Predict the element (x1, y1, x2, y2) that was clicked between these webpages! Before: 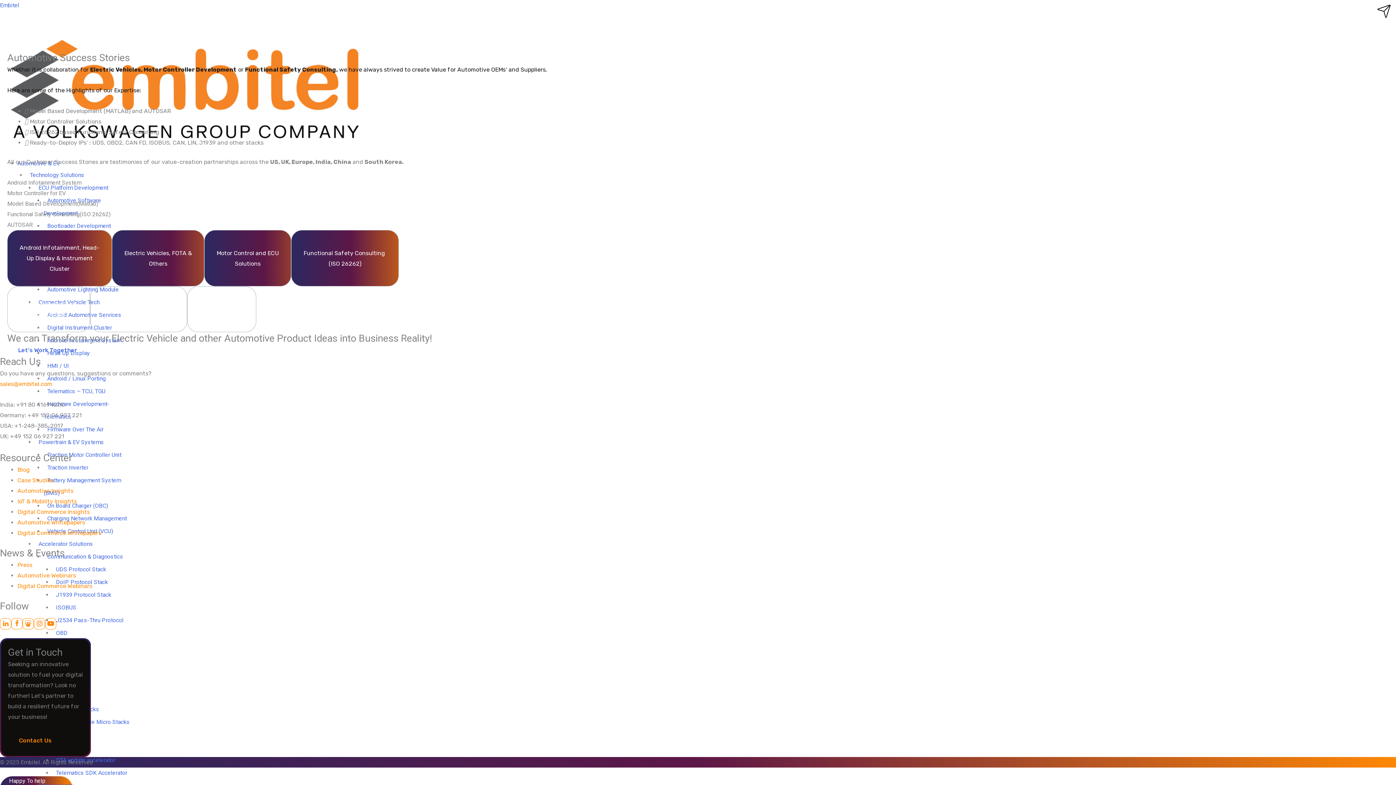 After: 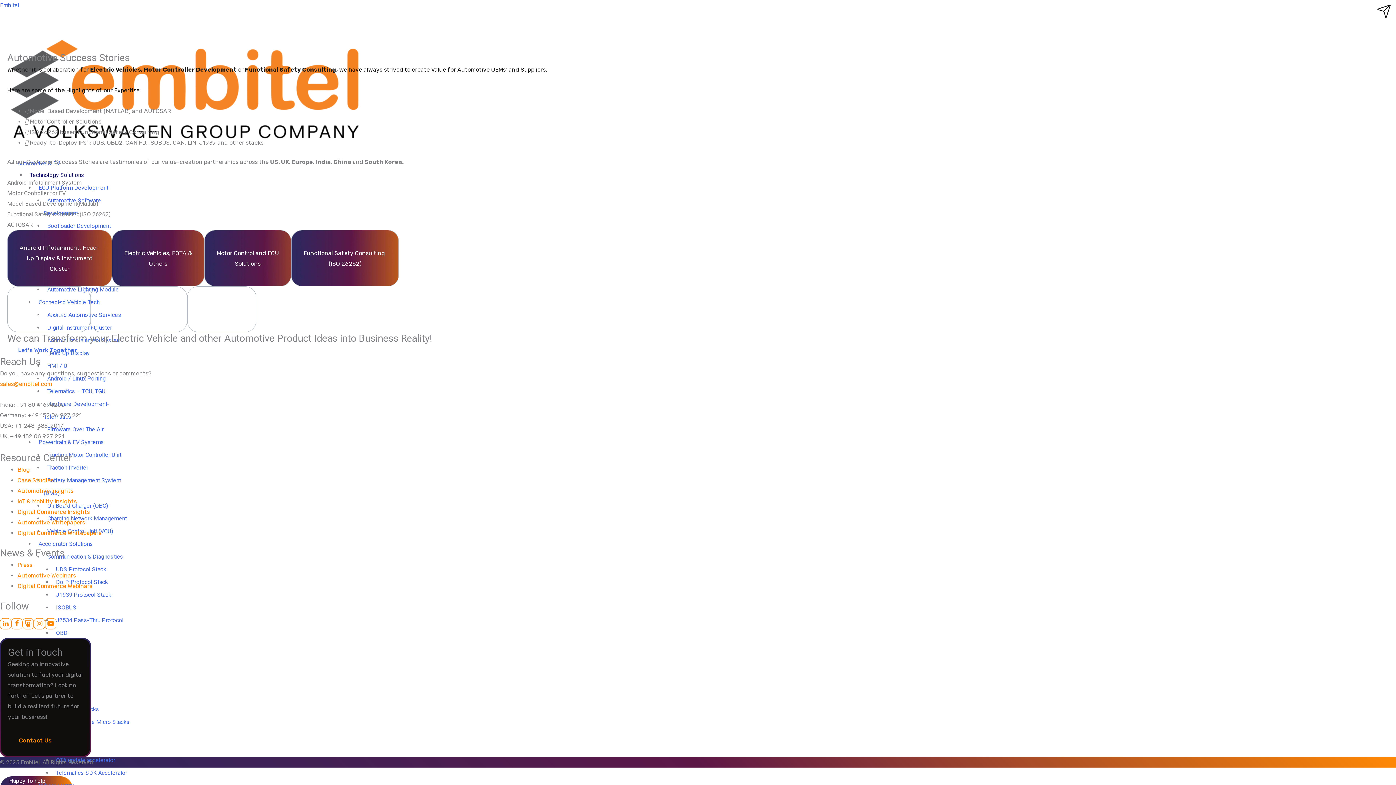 Action: bbox: (26, 171, 88, 178) label: Technology Solutions